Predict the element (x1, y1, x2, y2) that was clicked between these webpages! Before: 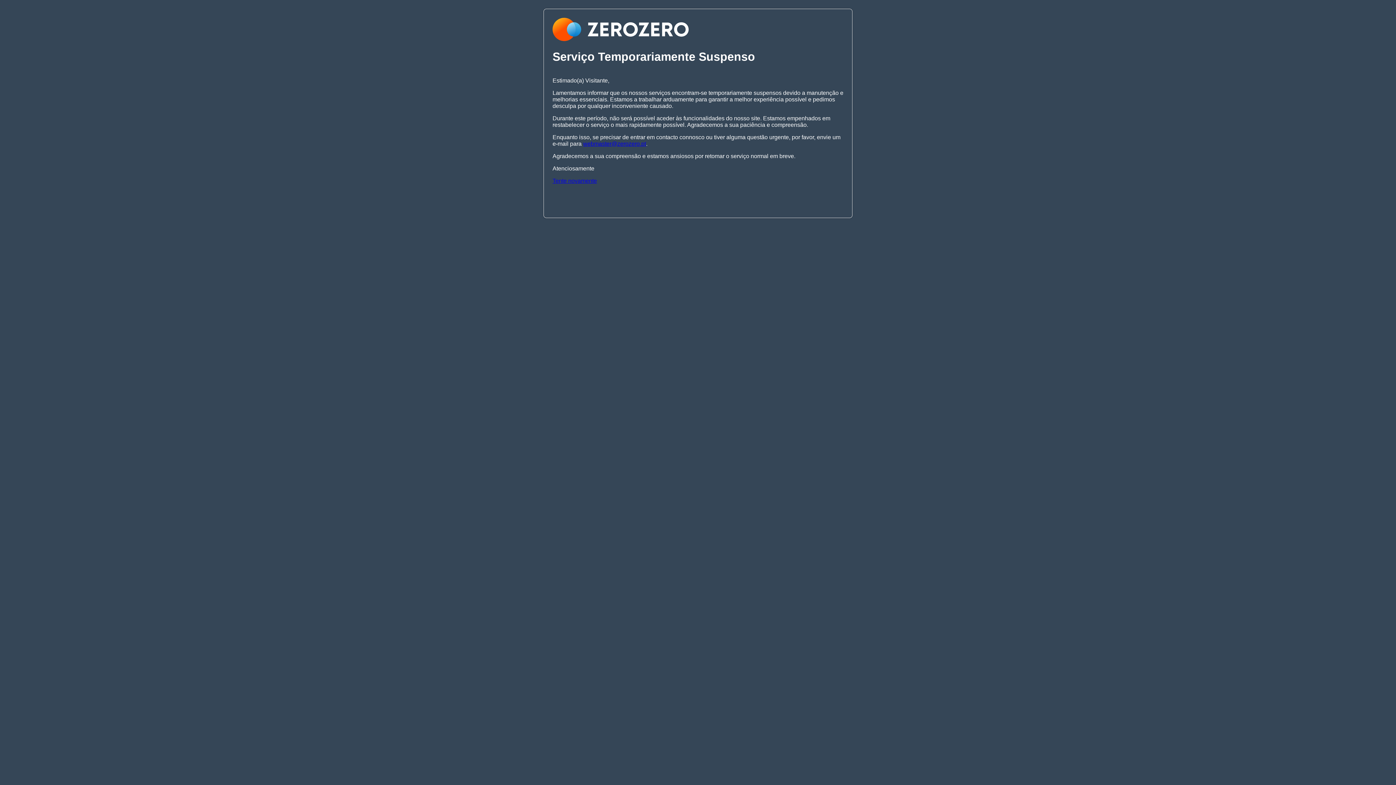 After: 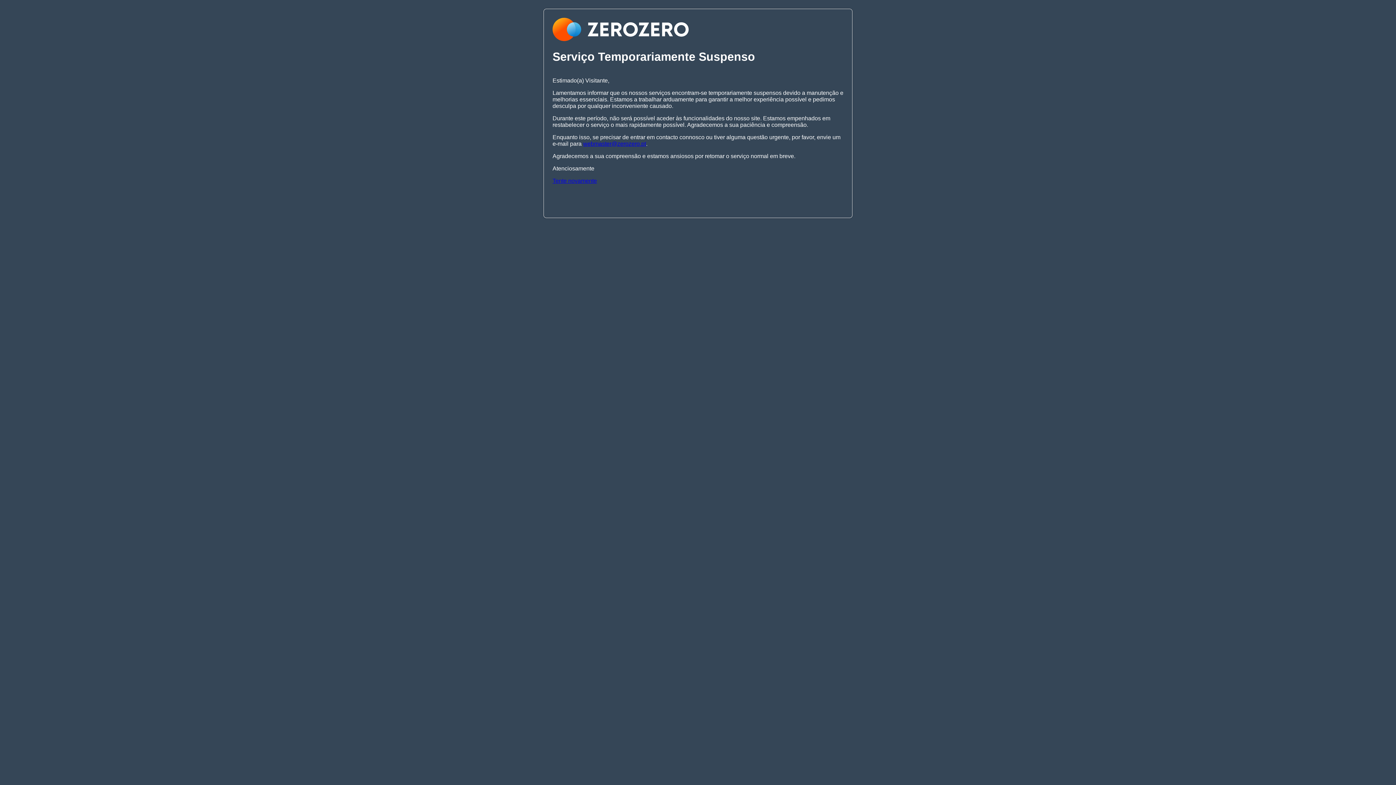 Action: bbox: (583, 140, 646, 146) label: webmaster@zerozero.pt